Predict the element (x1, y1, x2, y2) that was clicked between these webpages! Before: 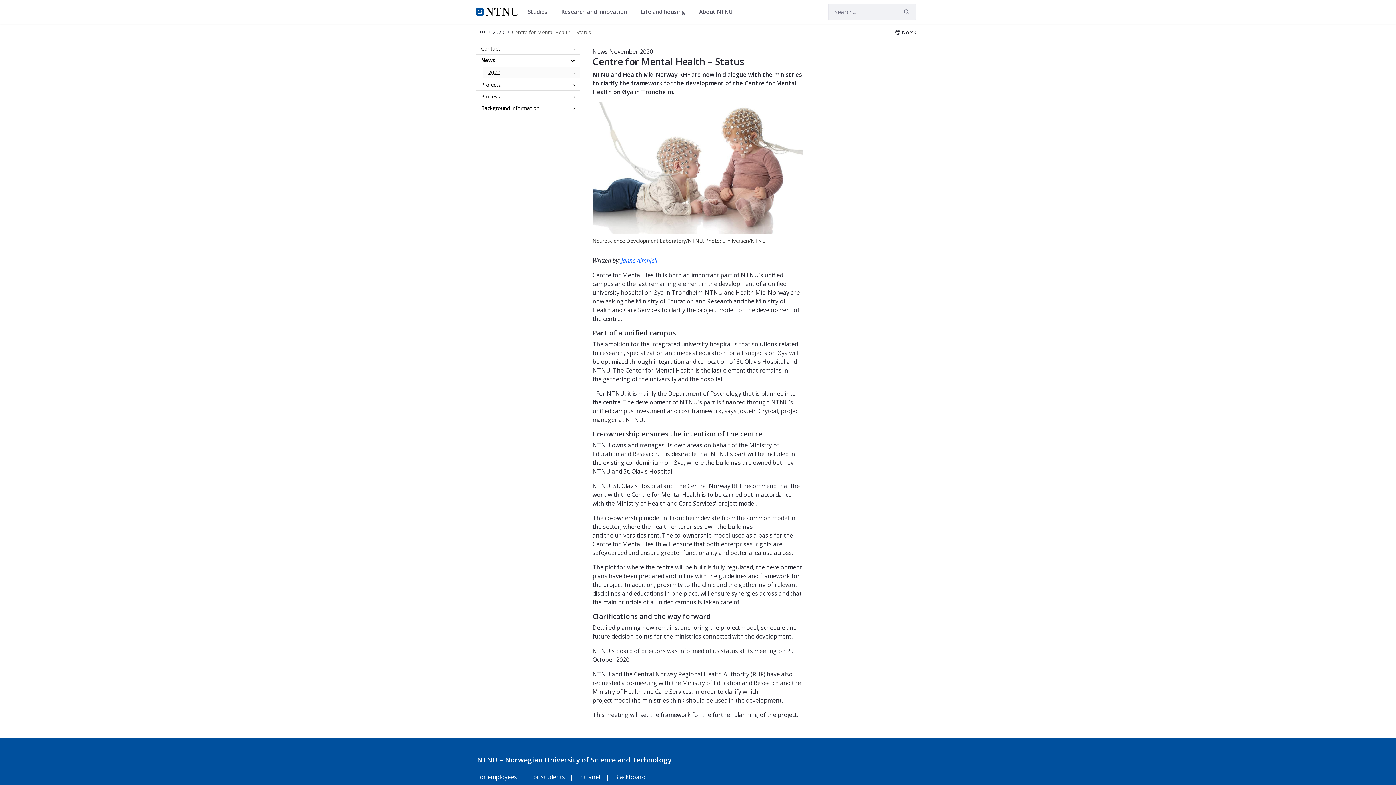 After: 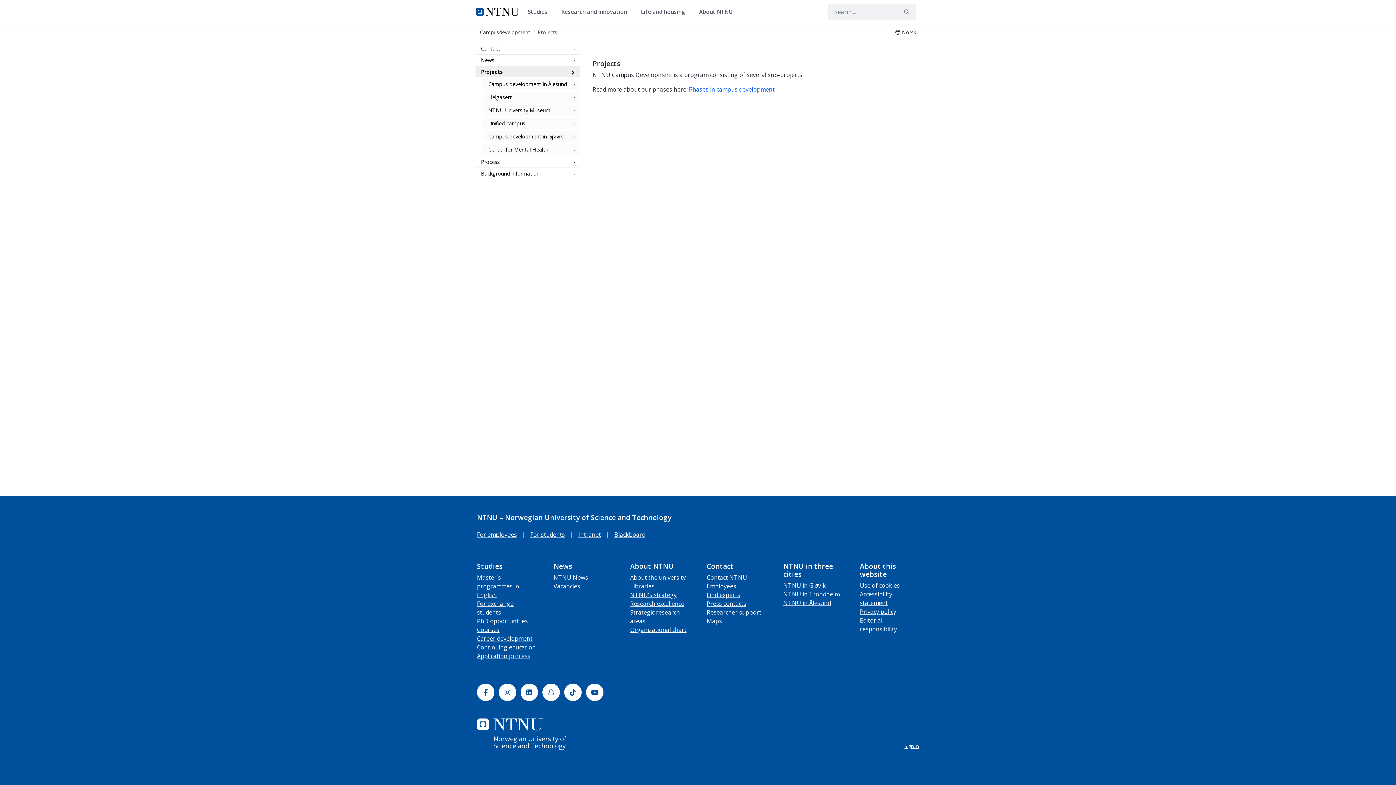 Action: bbox: (475, 79, 580, 90) label: Projects